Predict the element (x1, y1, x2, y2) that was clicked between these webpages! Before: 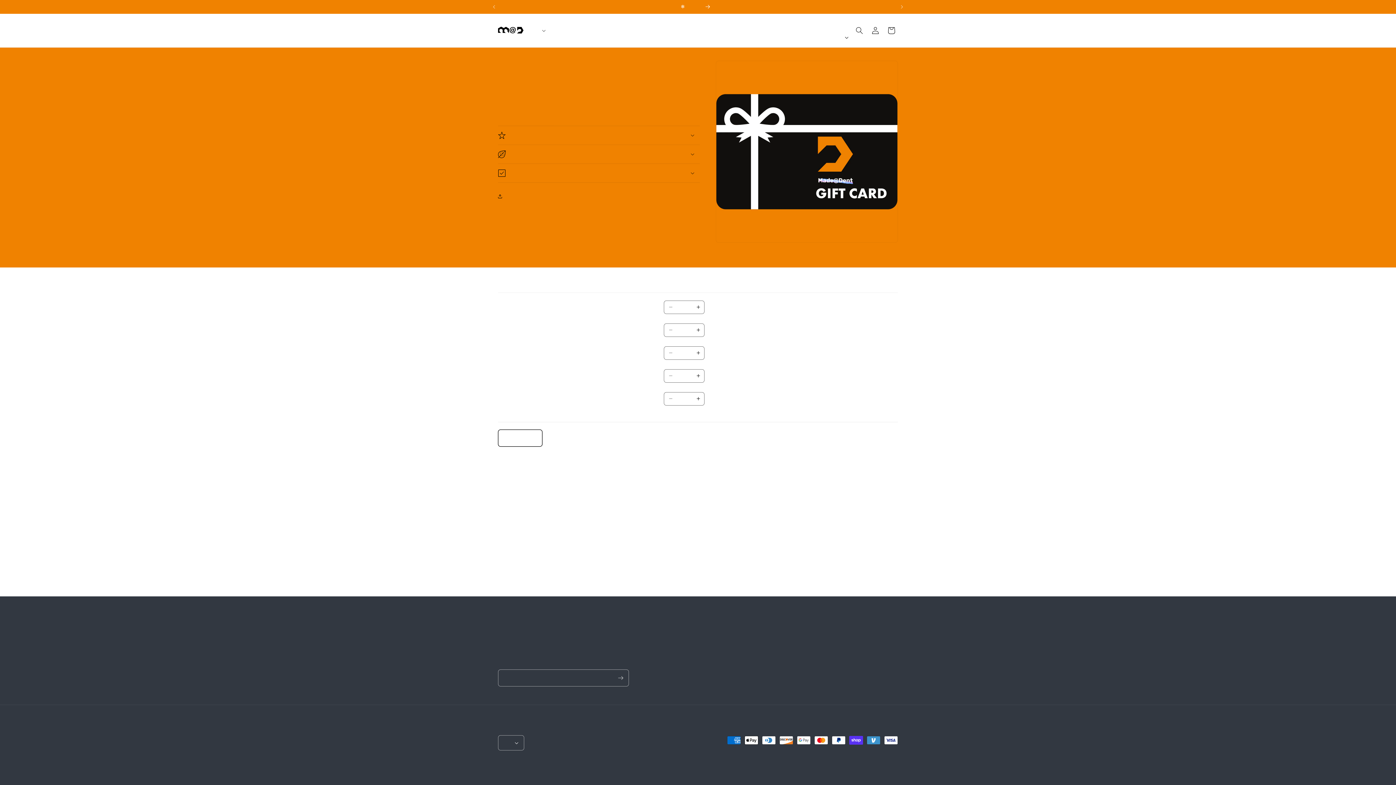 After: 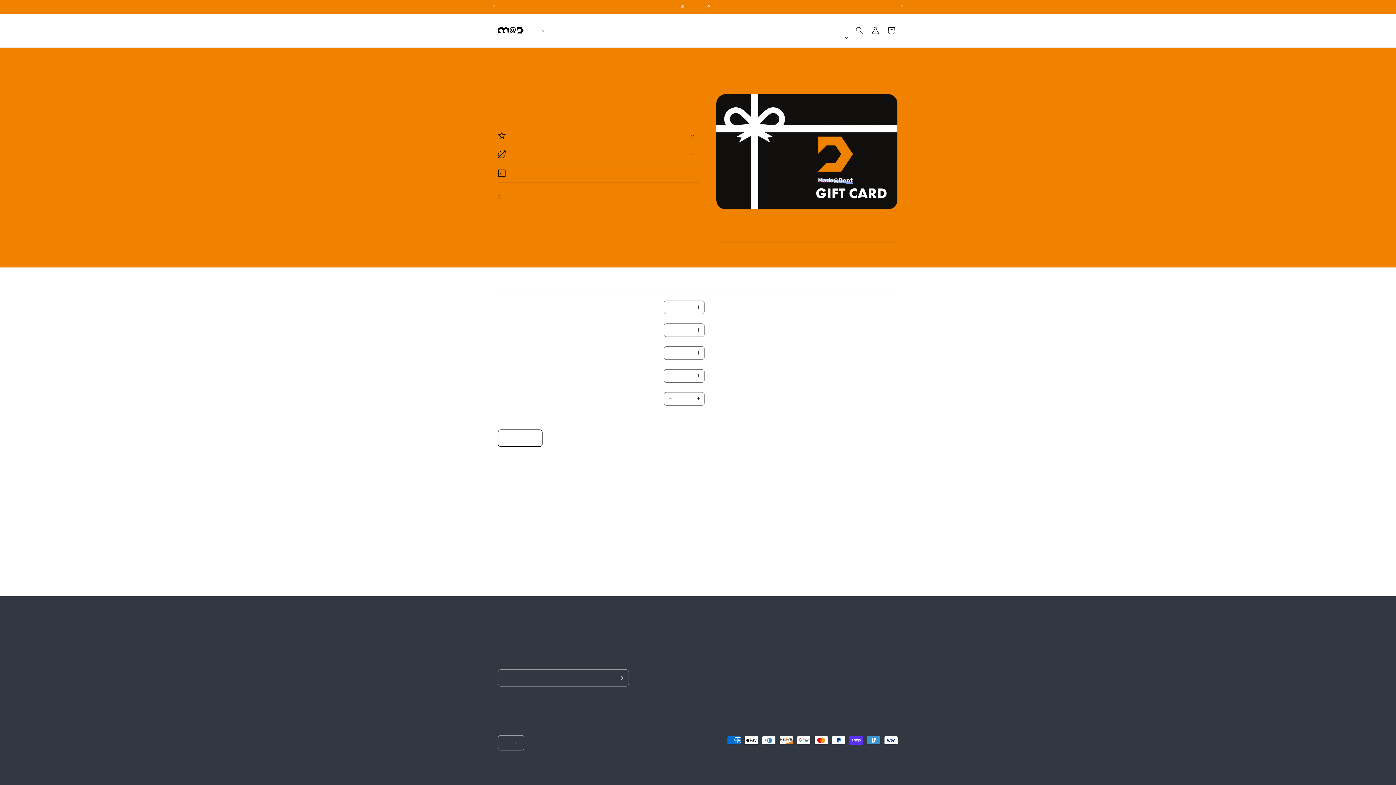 Action: bbox: (692, 346, 704, 359) label: Increase quantity for $50.00